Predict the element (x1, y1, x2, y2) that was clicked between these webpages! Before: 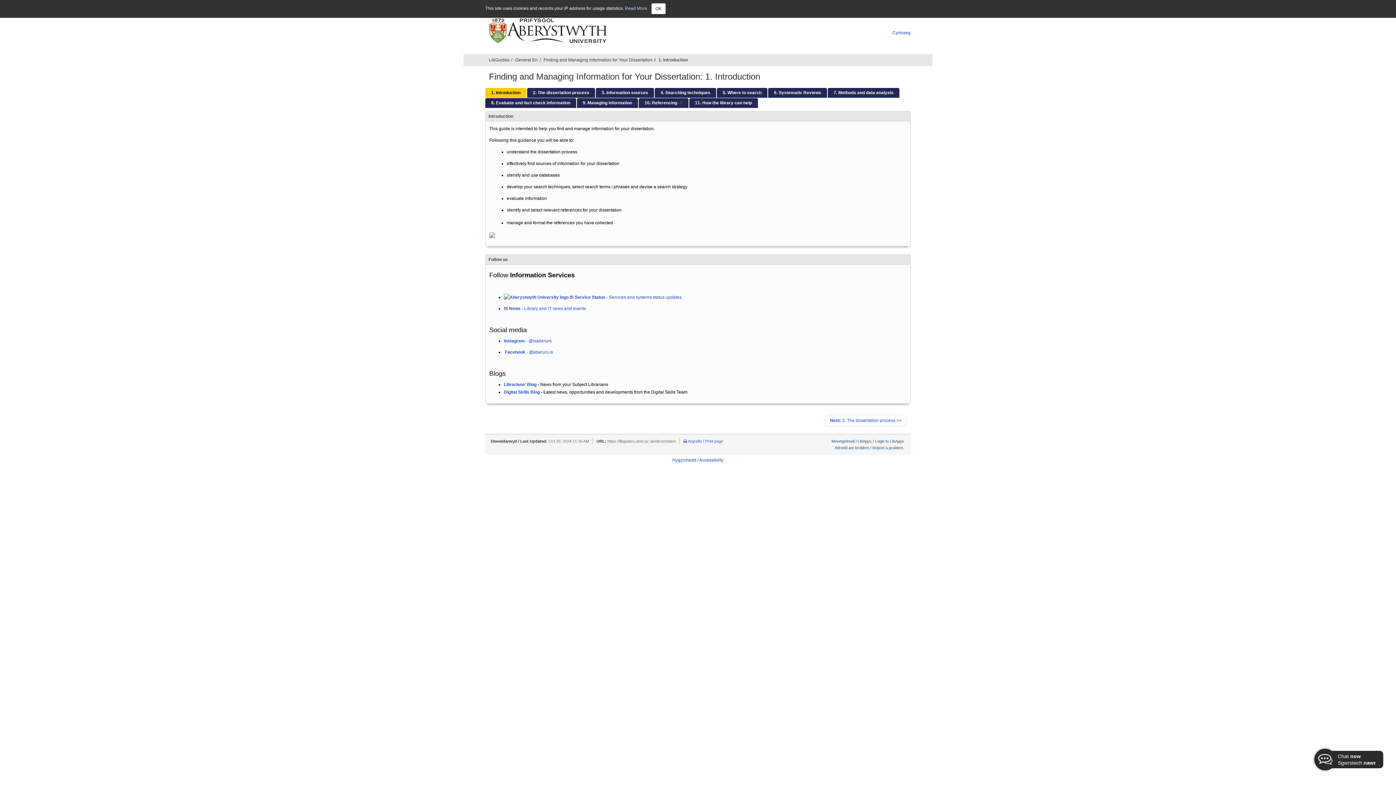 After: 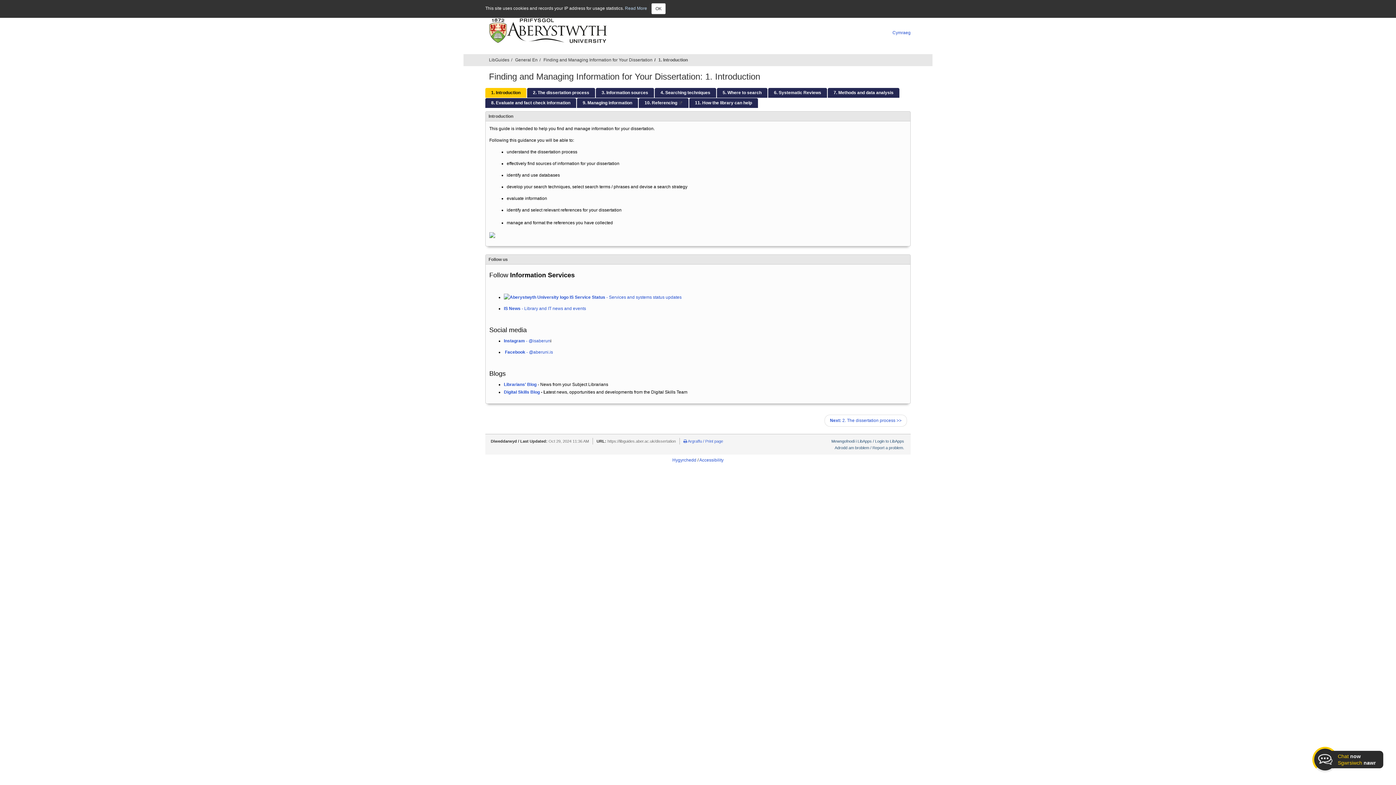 Action: label: Chat now
Sgwrsiwch nawr bbox: (1314, 749, 1336, 770)